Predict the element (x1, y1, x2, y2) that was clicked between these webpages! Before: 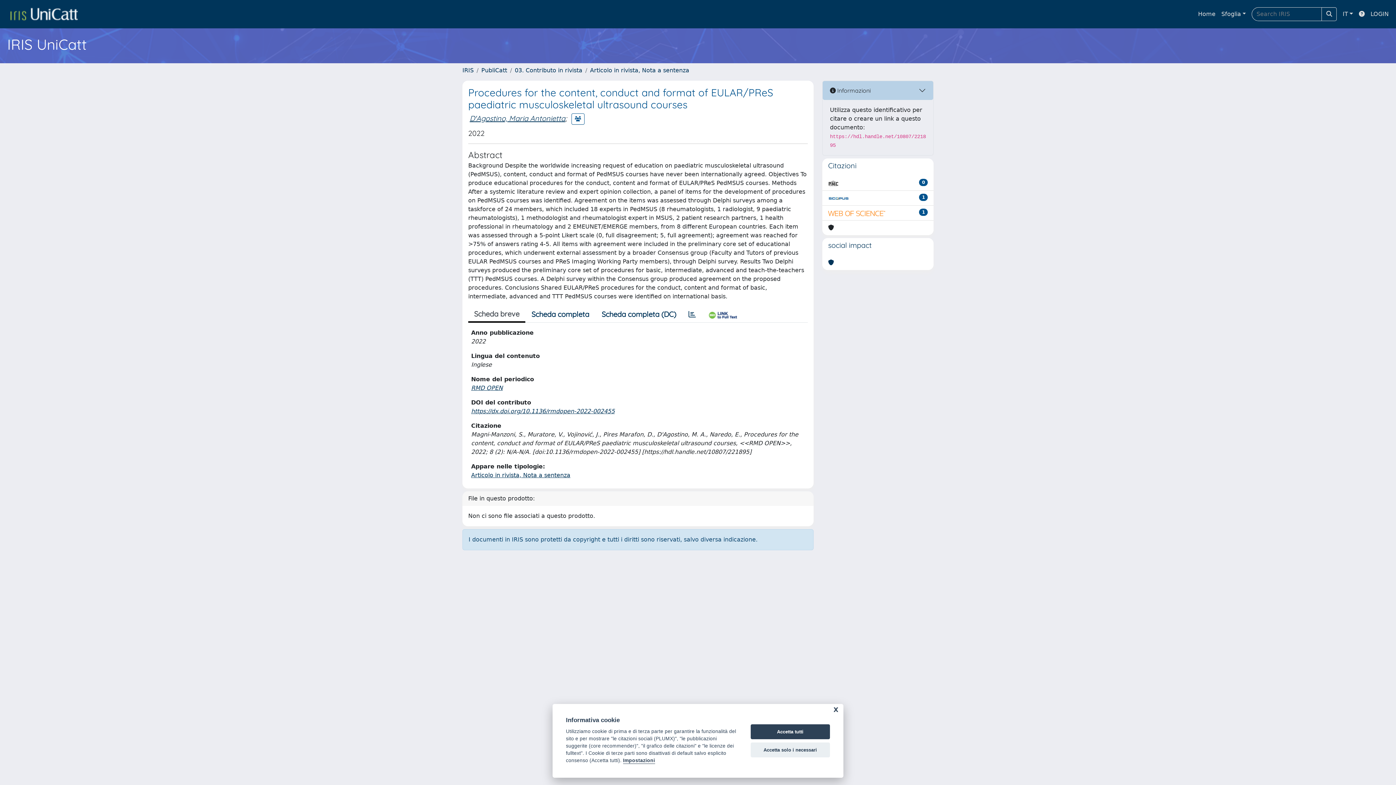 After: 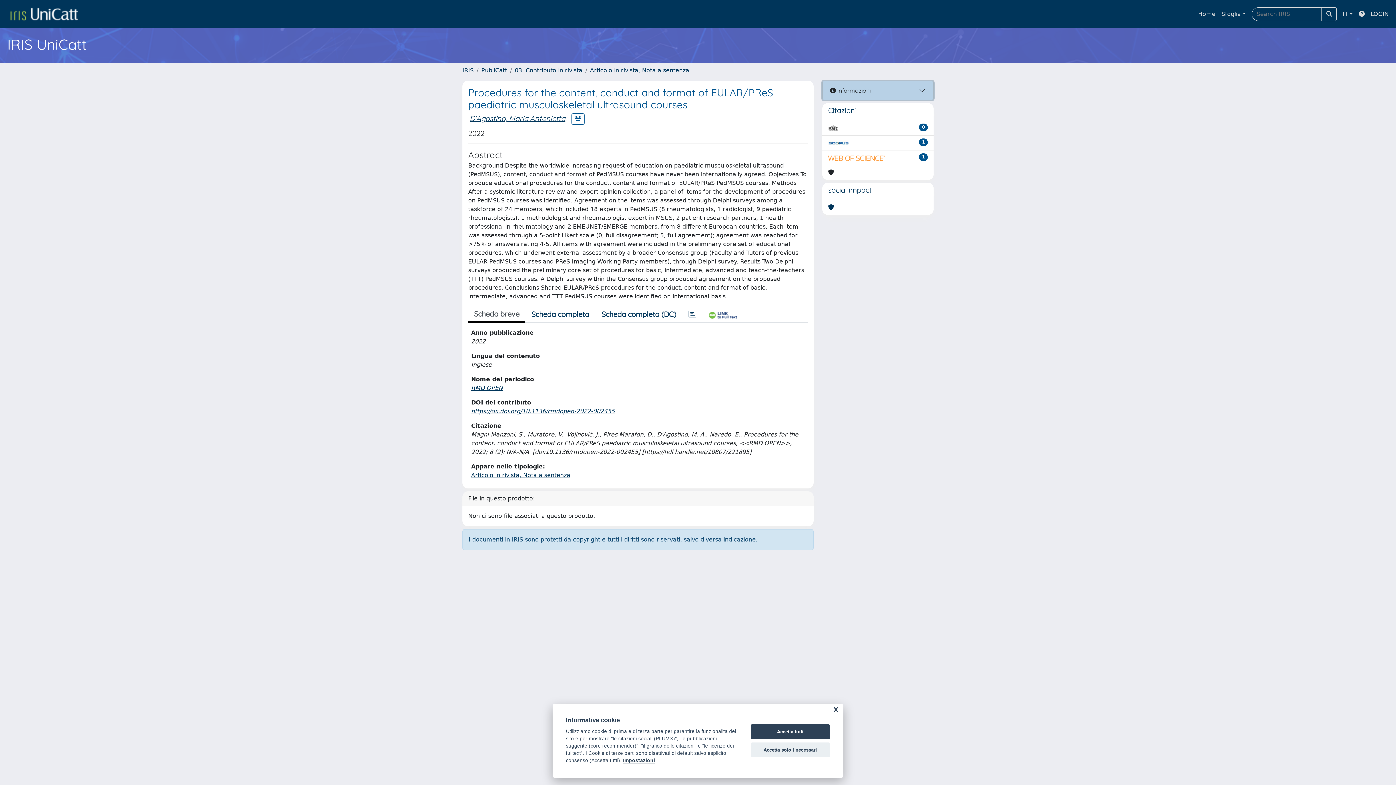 Action: bbox: (822, 81, 933, 100) label:  Informazioni